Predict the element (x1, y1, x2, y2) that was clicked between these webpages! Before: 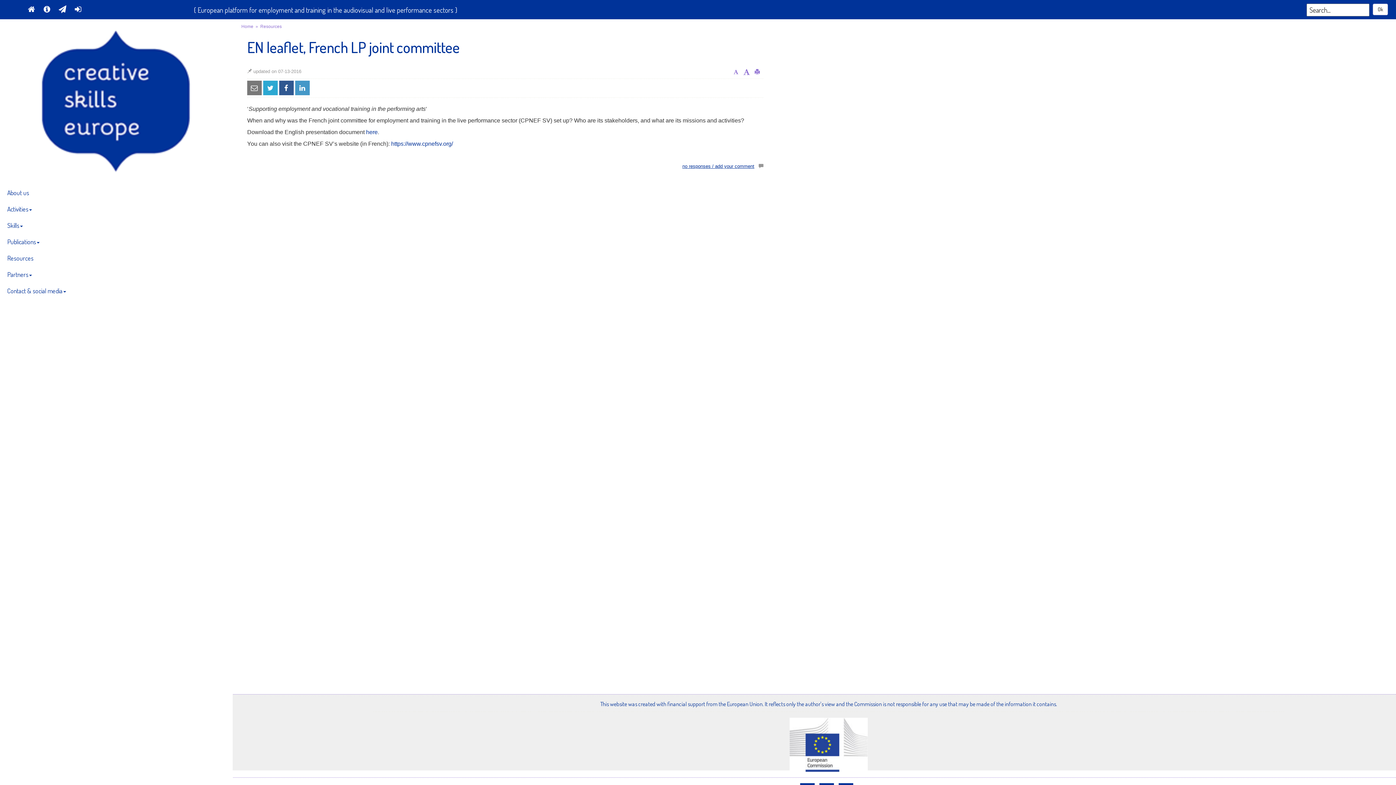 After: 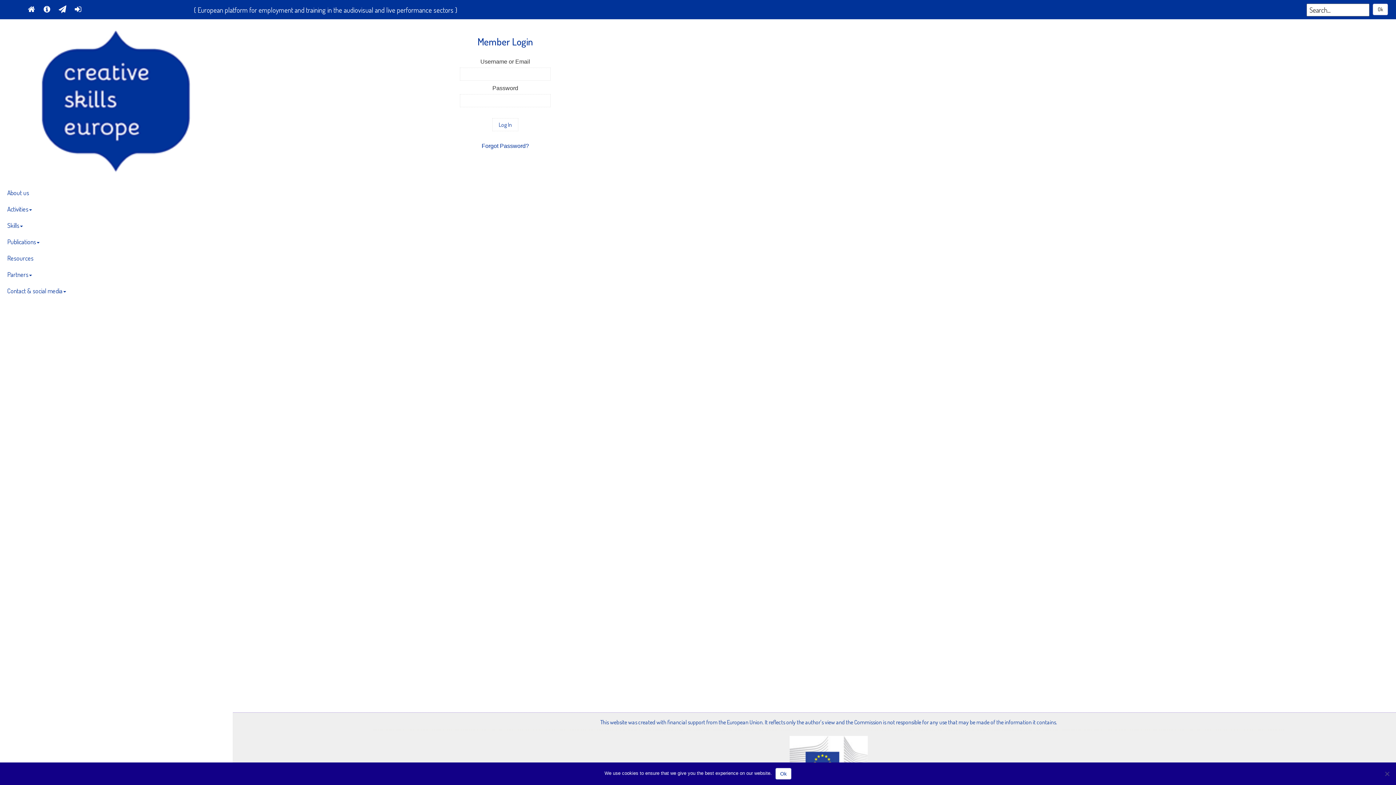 Action: bbox: (69, 0, 84, 18)